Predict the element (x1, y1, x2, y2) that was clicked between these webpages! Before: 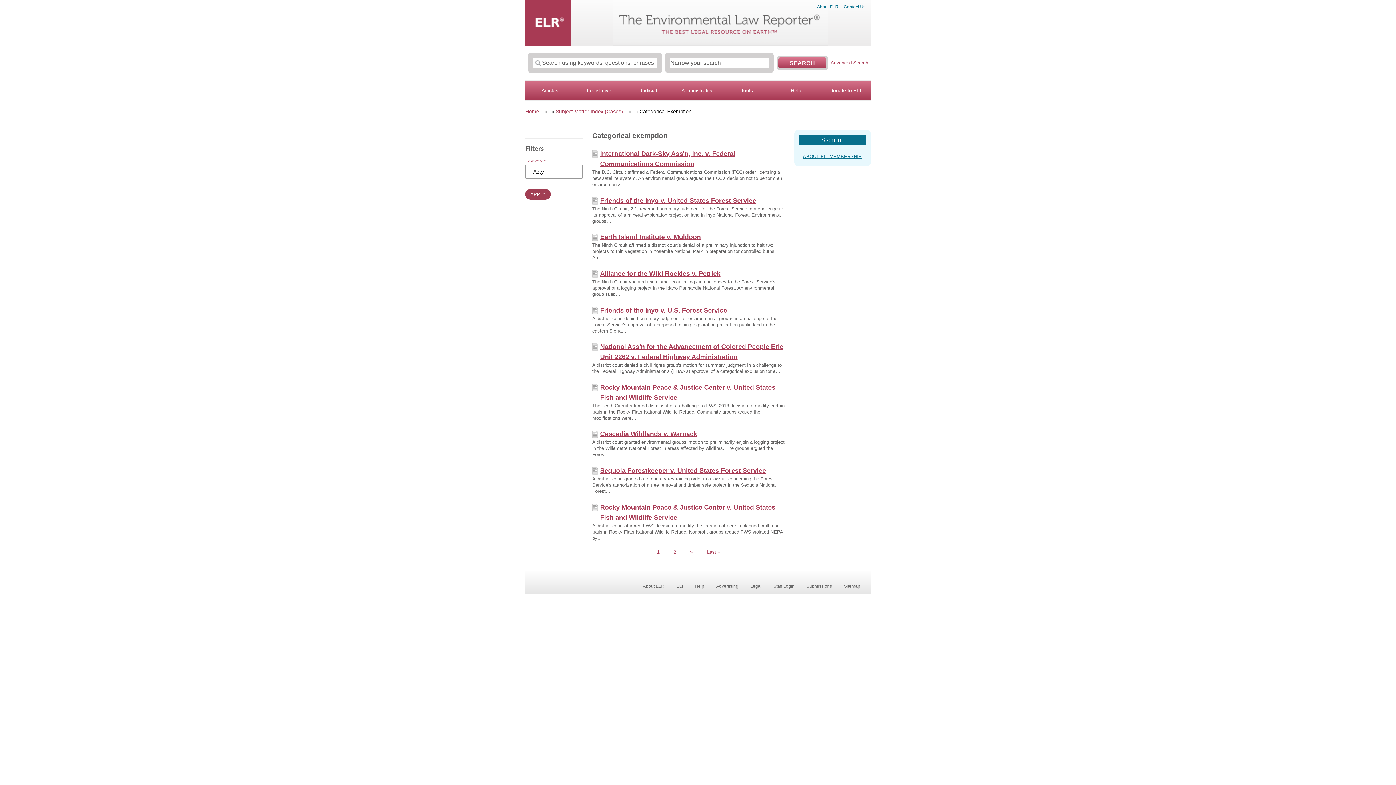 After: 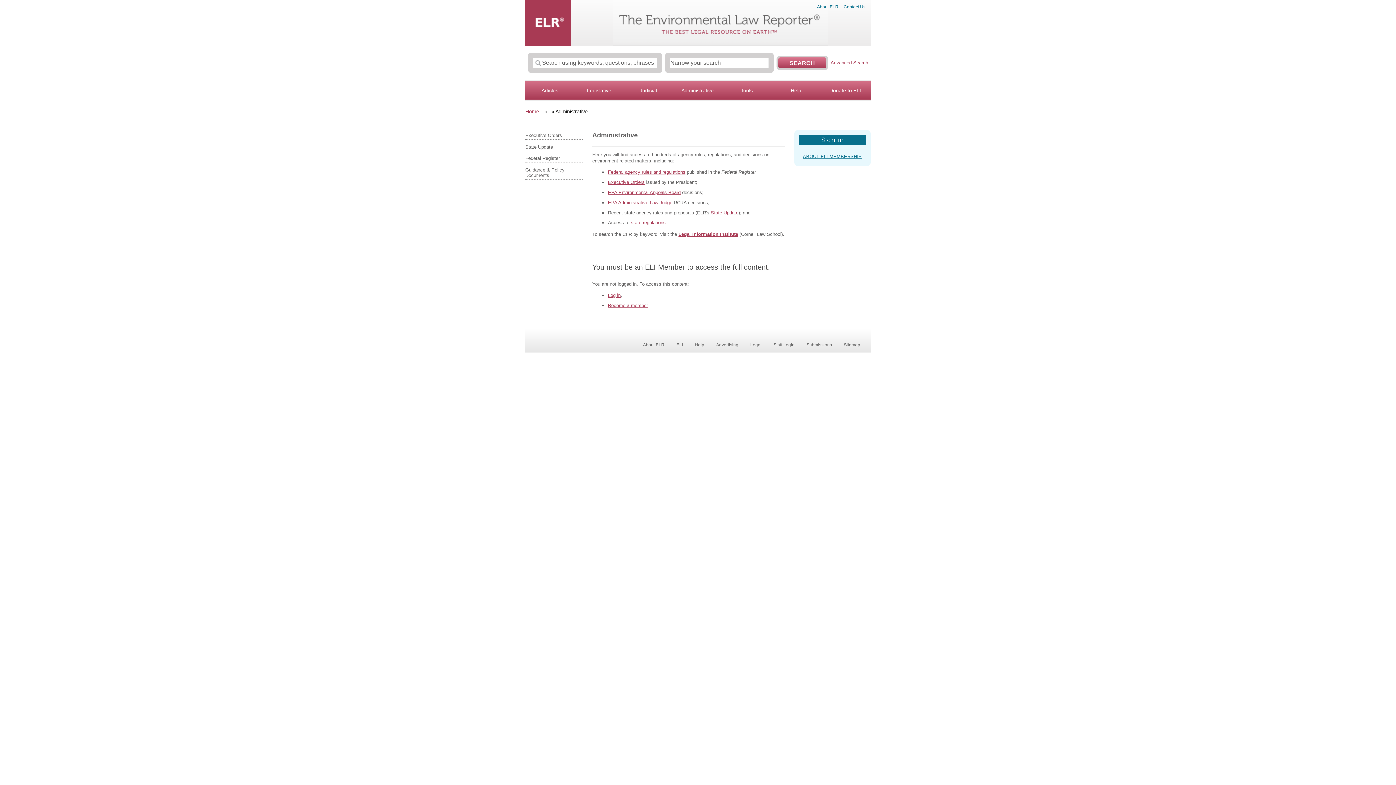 Action: label: Administrative bbox: (673, 87, 722, 93)